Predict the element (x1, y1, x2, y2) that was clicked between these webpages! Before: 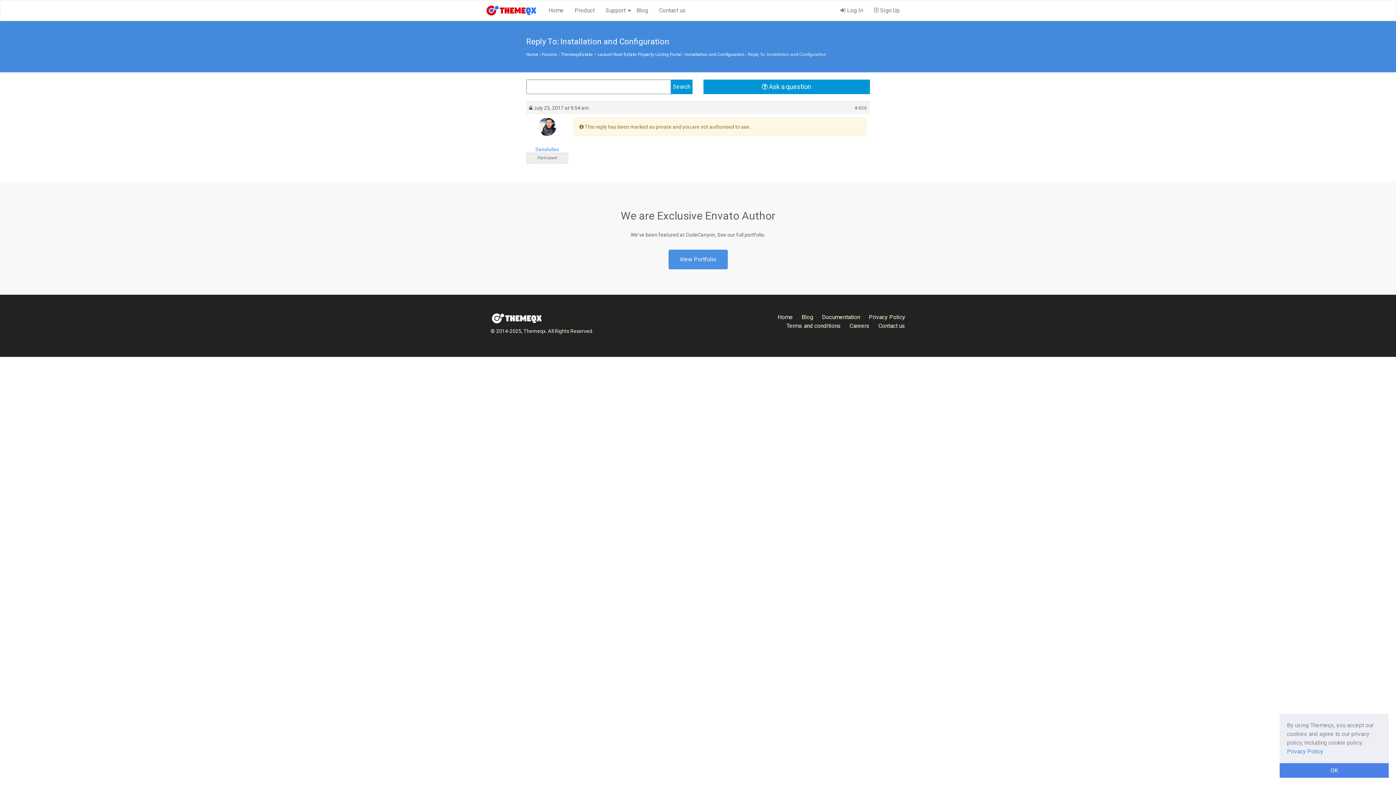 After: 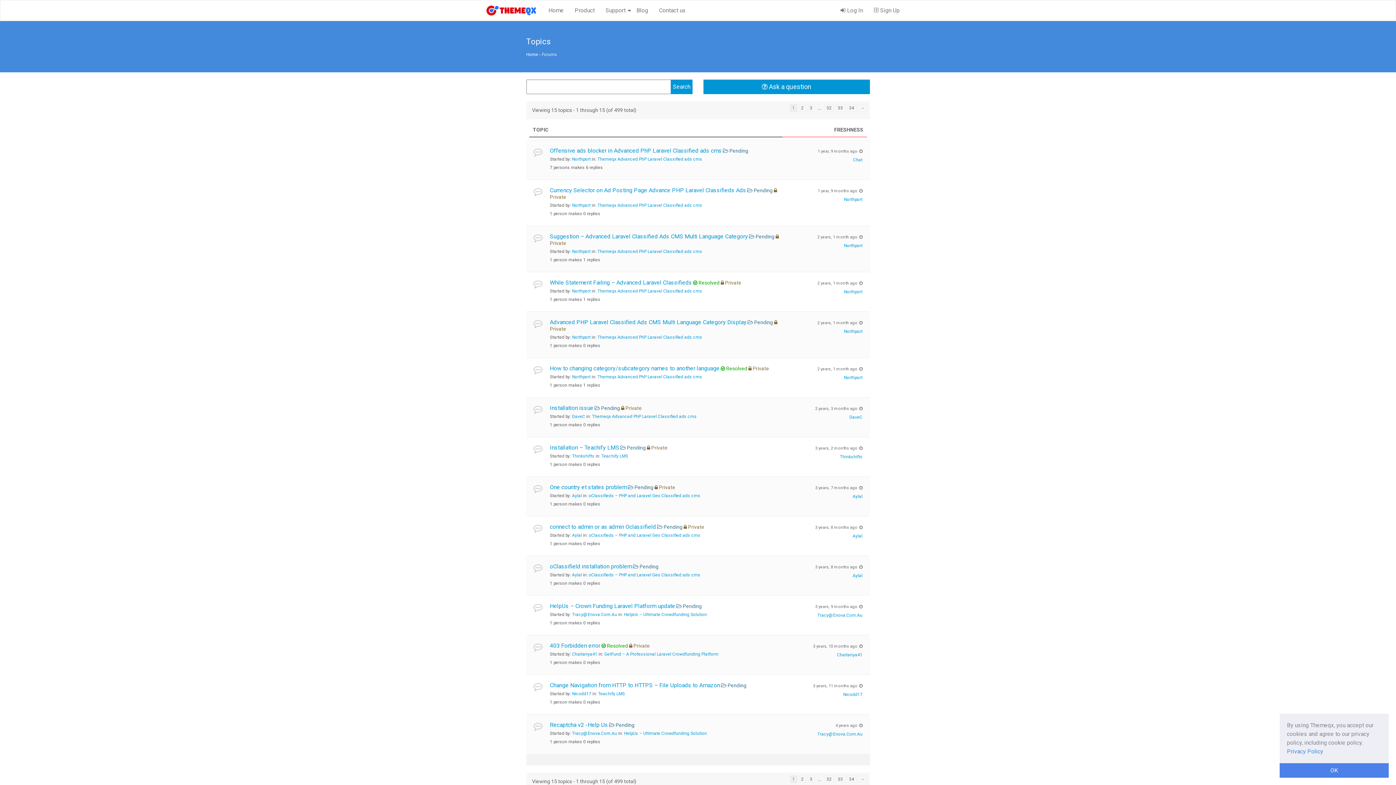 Action: bbox: (542, 52, 557, 57) label: Forums